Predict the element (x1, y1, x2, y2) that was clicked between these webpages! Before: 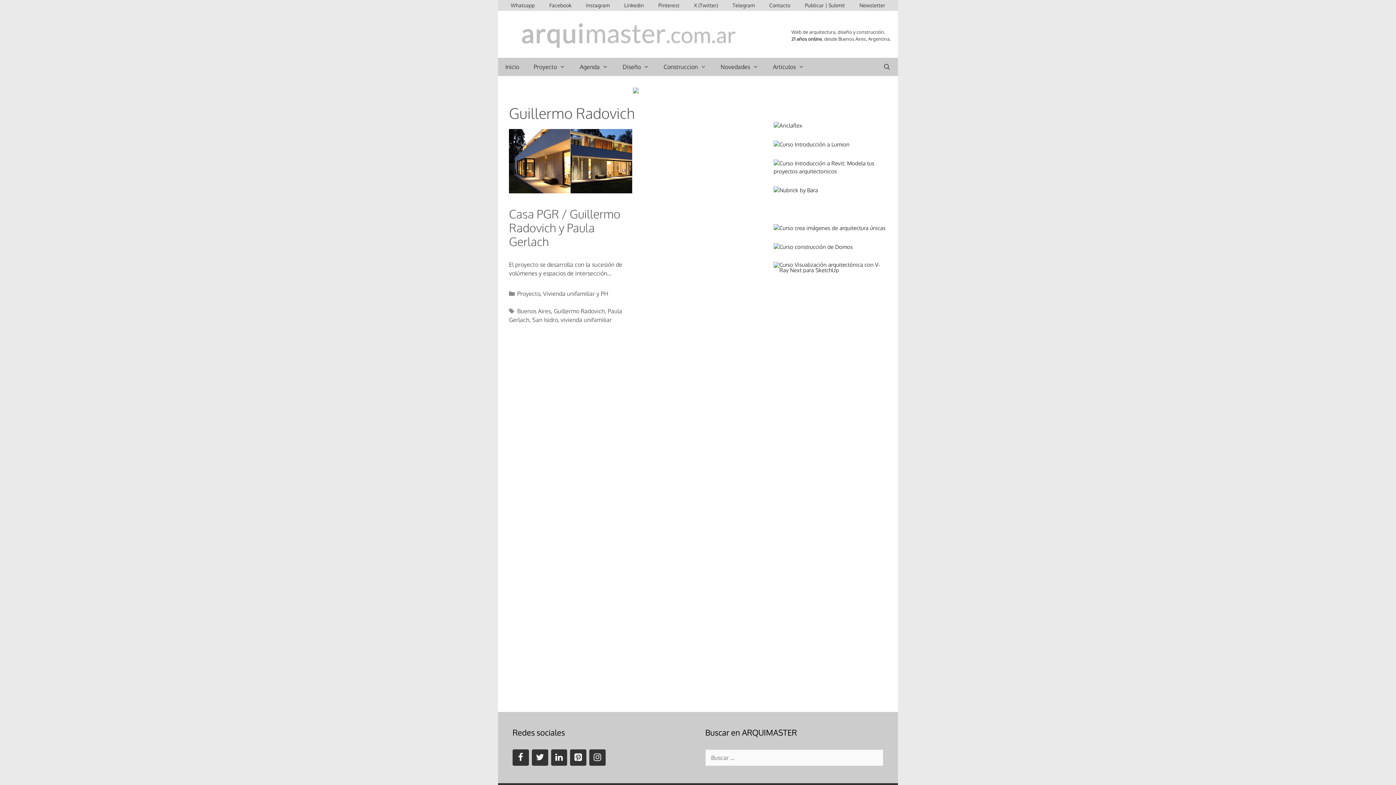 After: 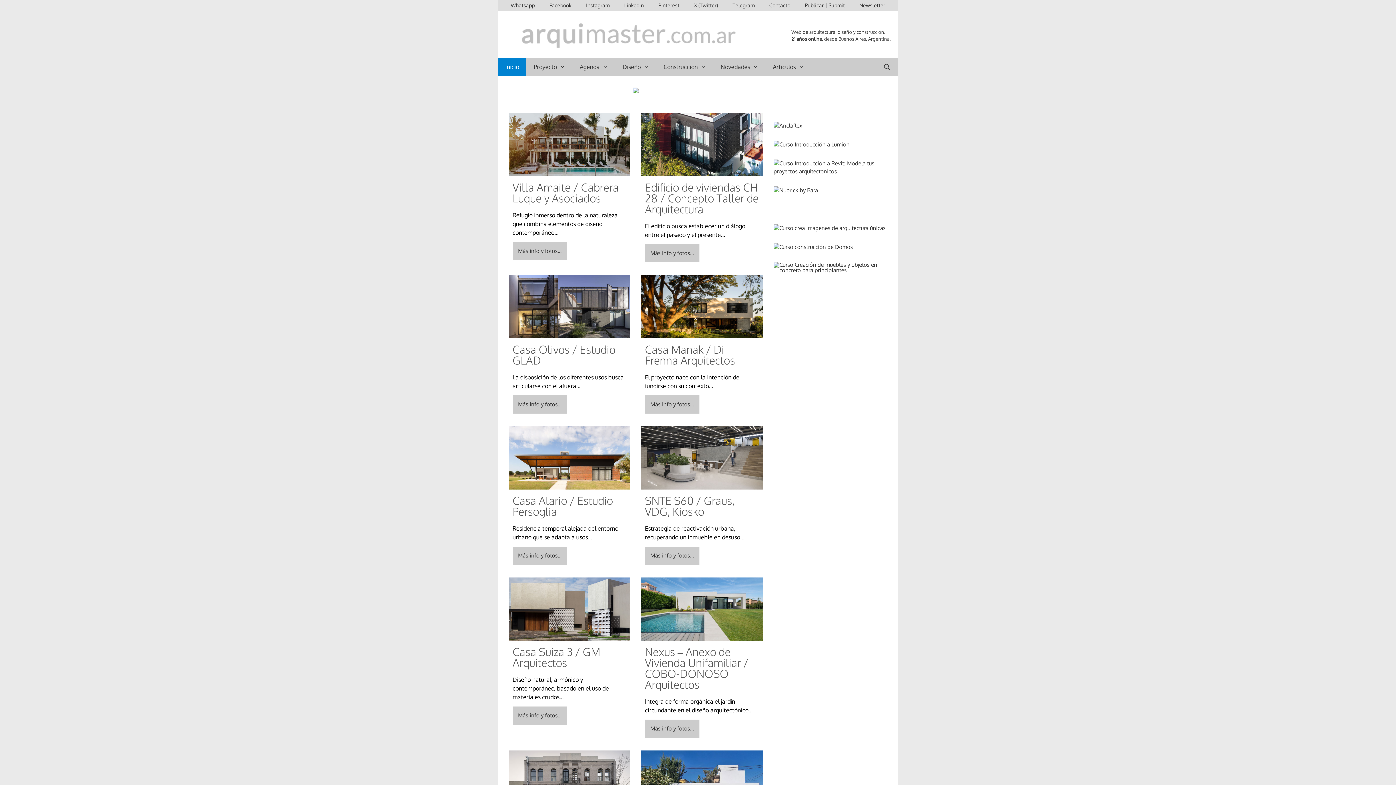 Action: bbox: (520, 31, 738, 39)